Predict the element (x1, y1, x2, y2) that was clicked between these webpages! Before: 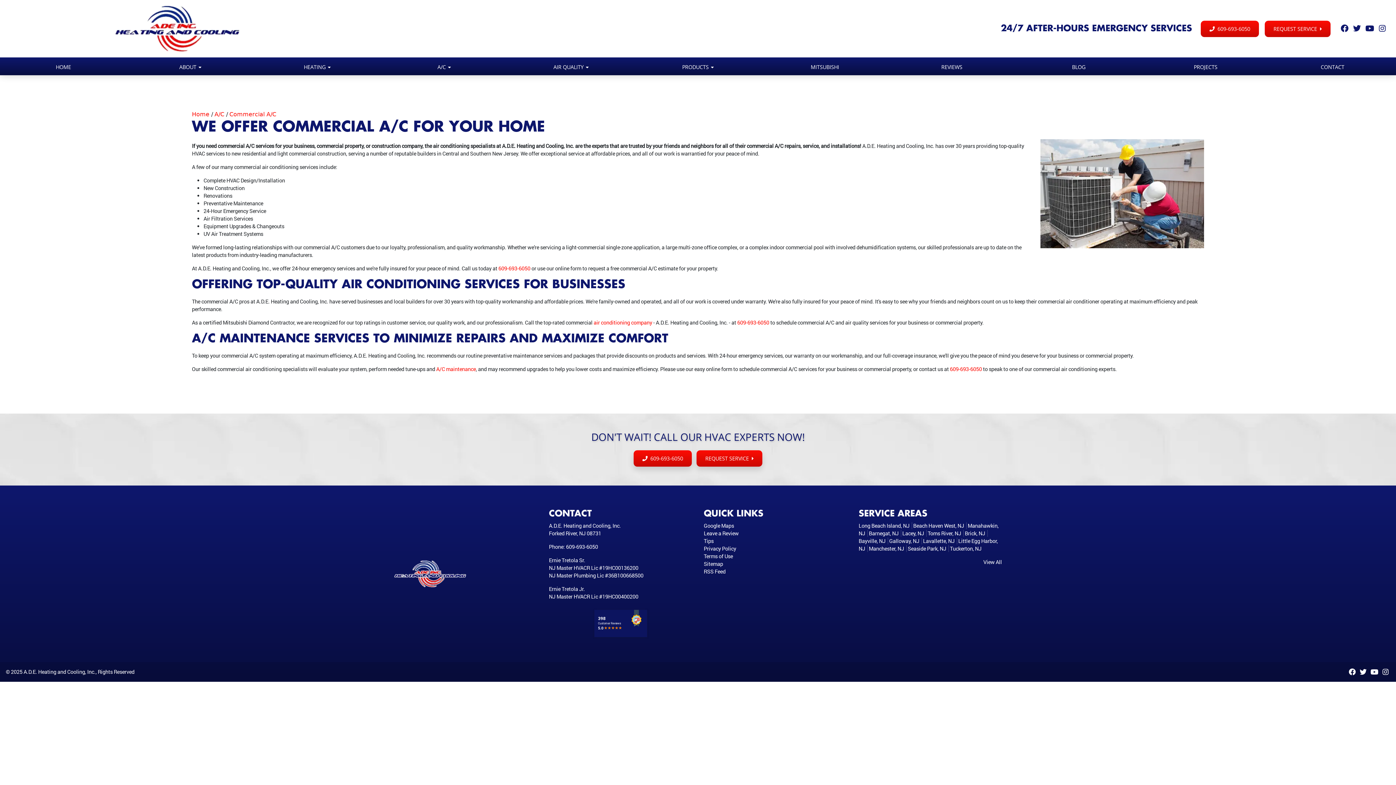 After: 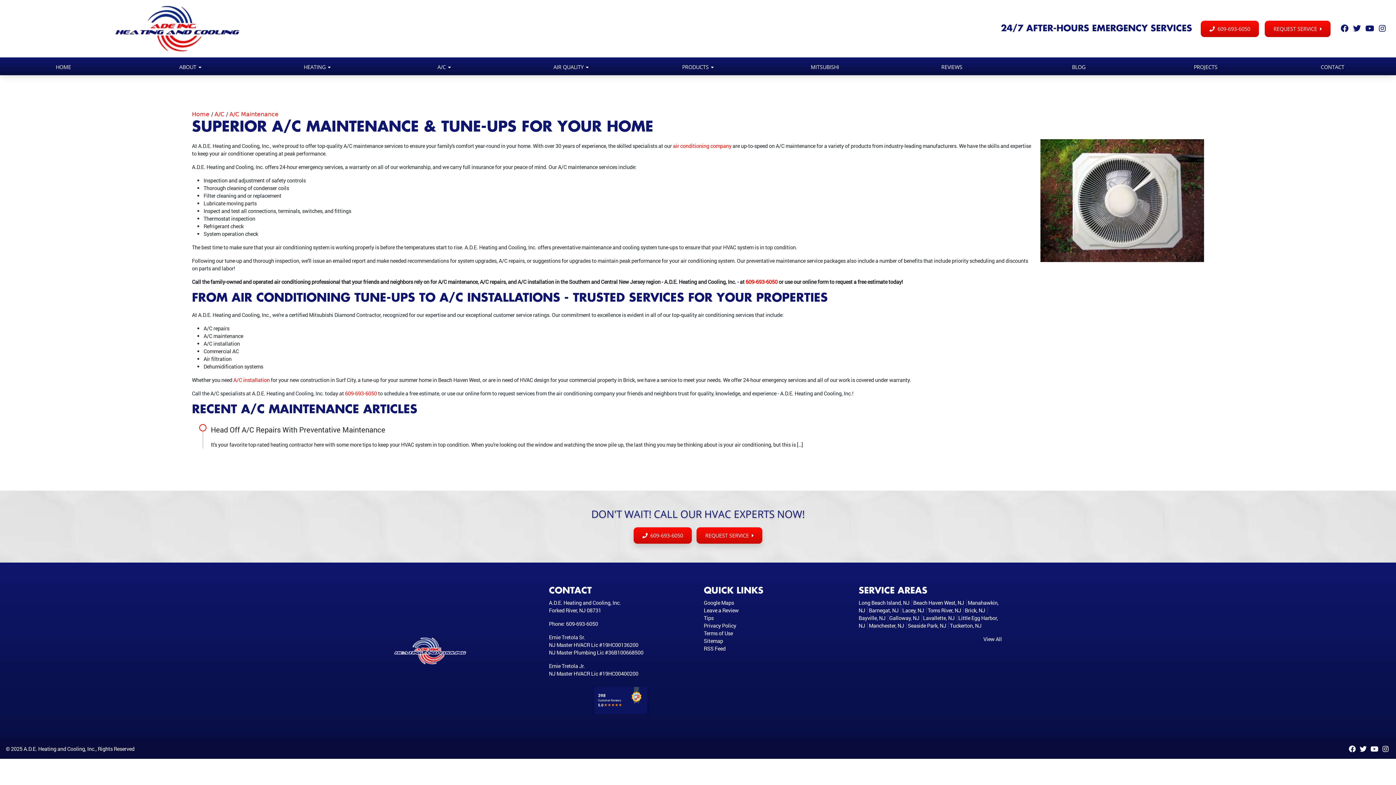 Action: bbox: (436, 365, 476, 372) label: A/C maintenance